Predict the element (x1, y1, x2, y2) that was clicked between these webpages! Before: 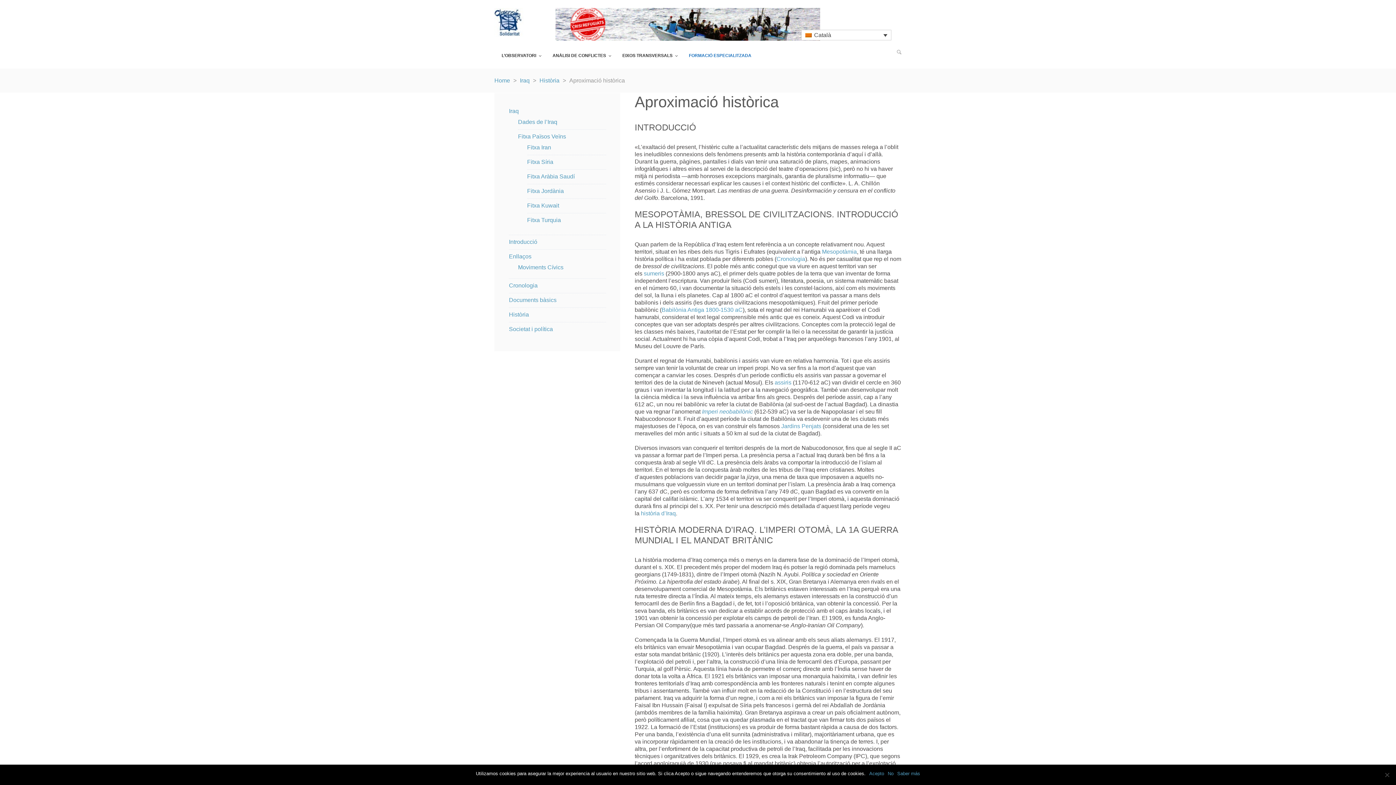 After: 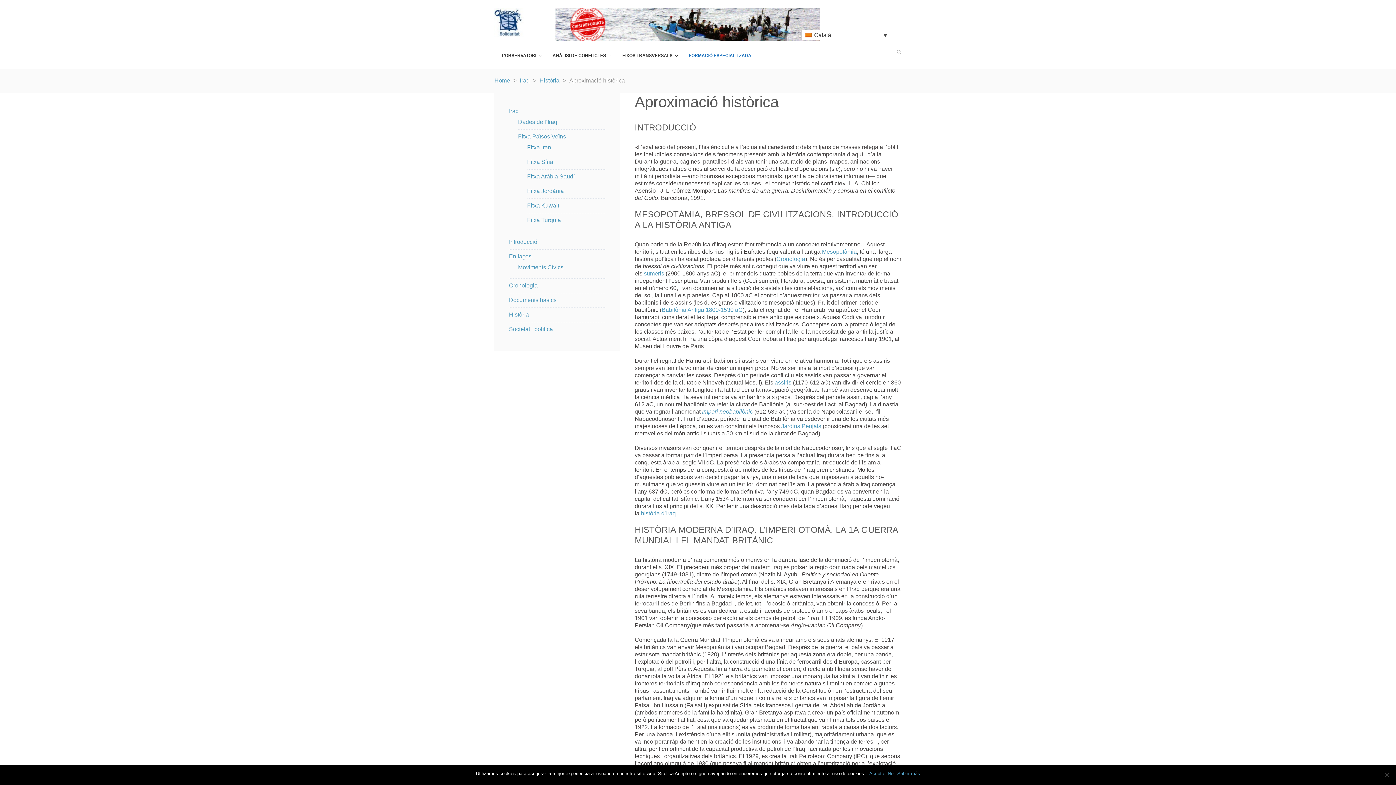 Action: label: assiris  bbox: (774, 379, 793, 385)